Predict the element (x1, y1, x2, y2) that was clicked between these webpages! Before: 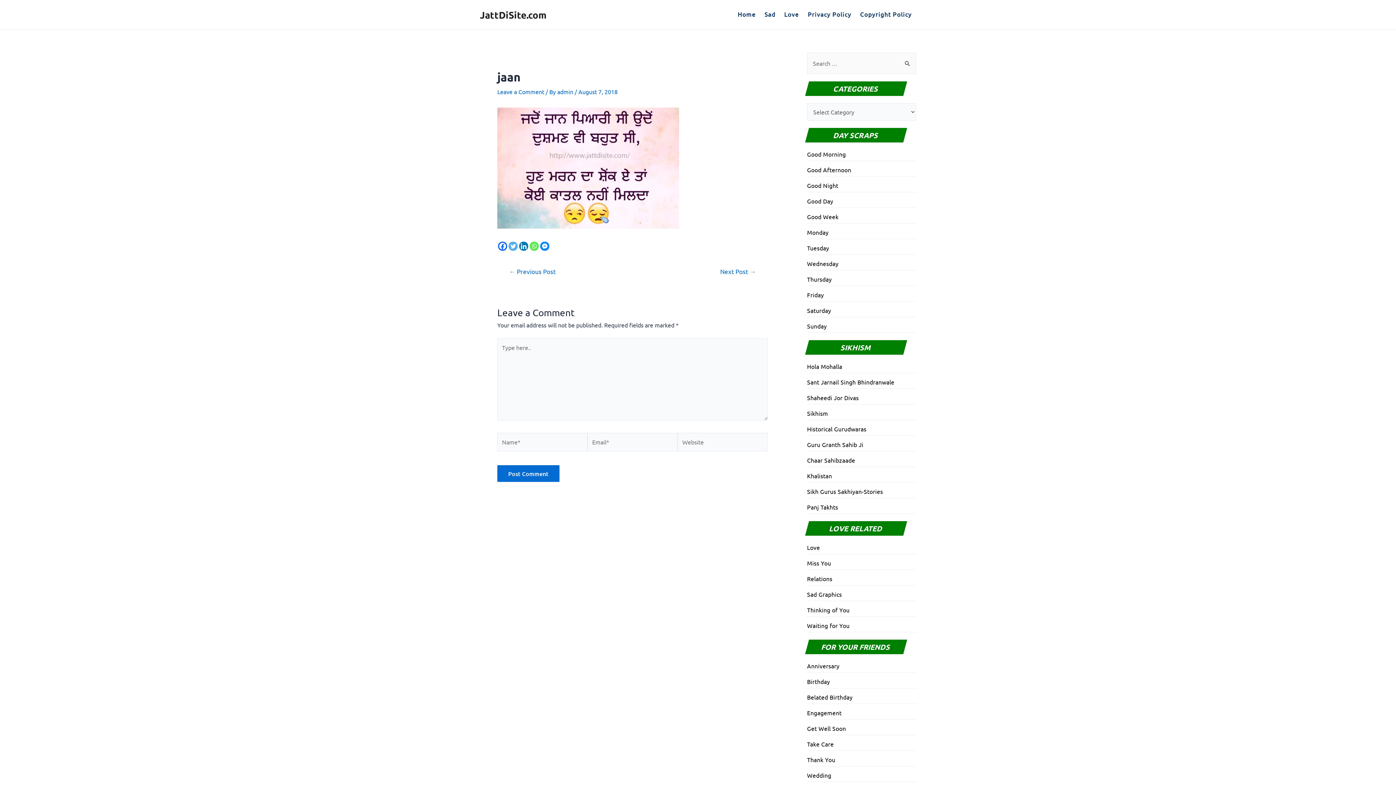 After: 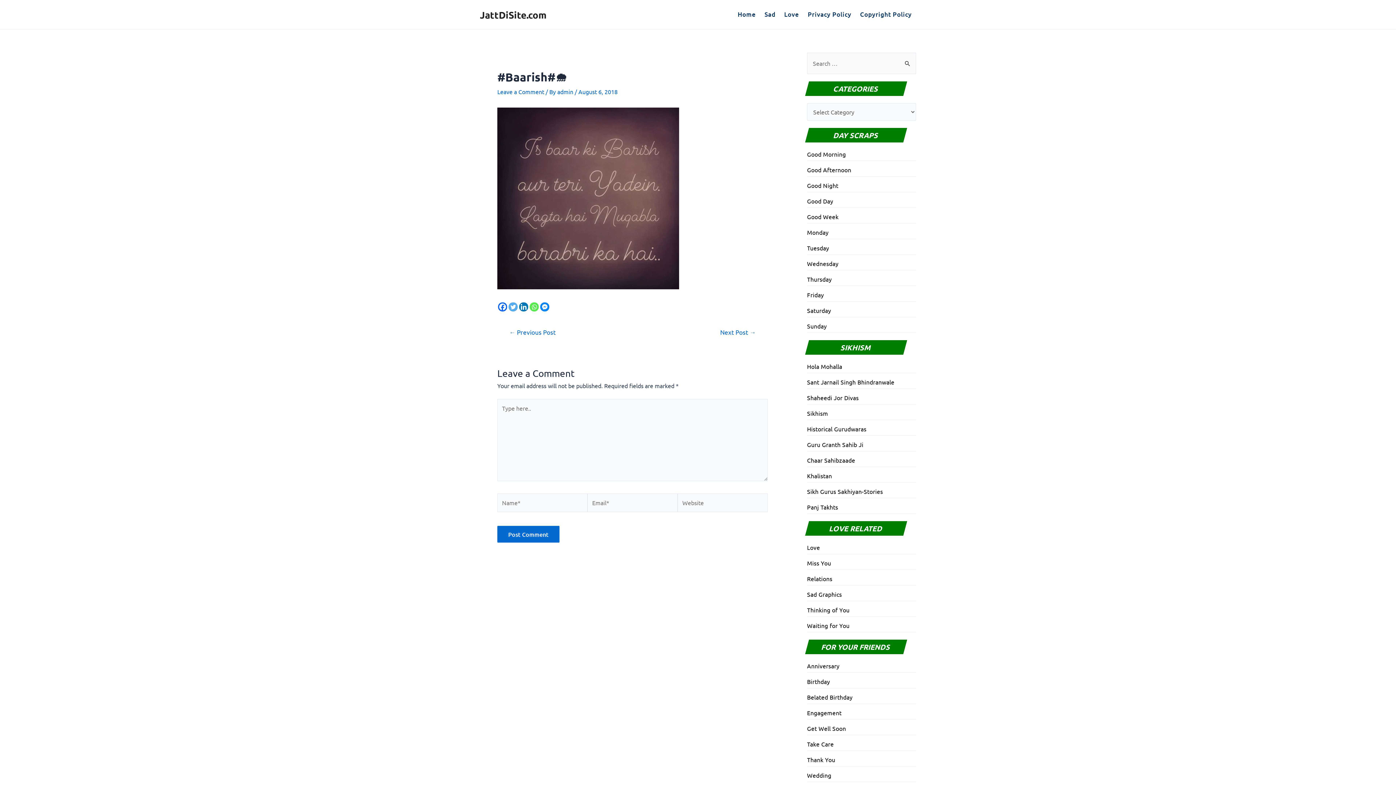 Action: bbox: (500, 268, 565, 274) label: ← Previous Post